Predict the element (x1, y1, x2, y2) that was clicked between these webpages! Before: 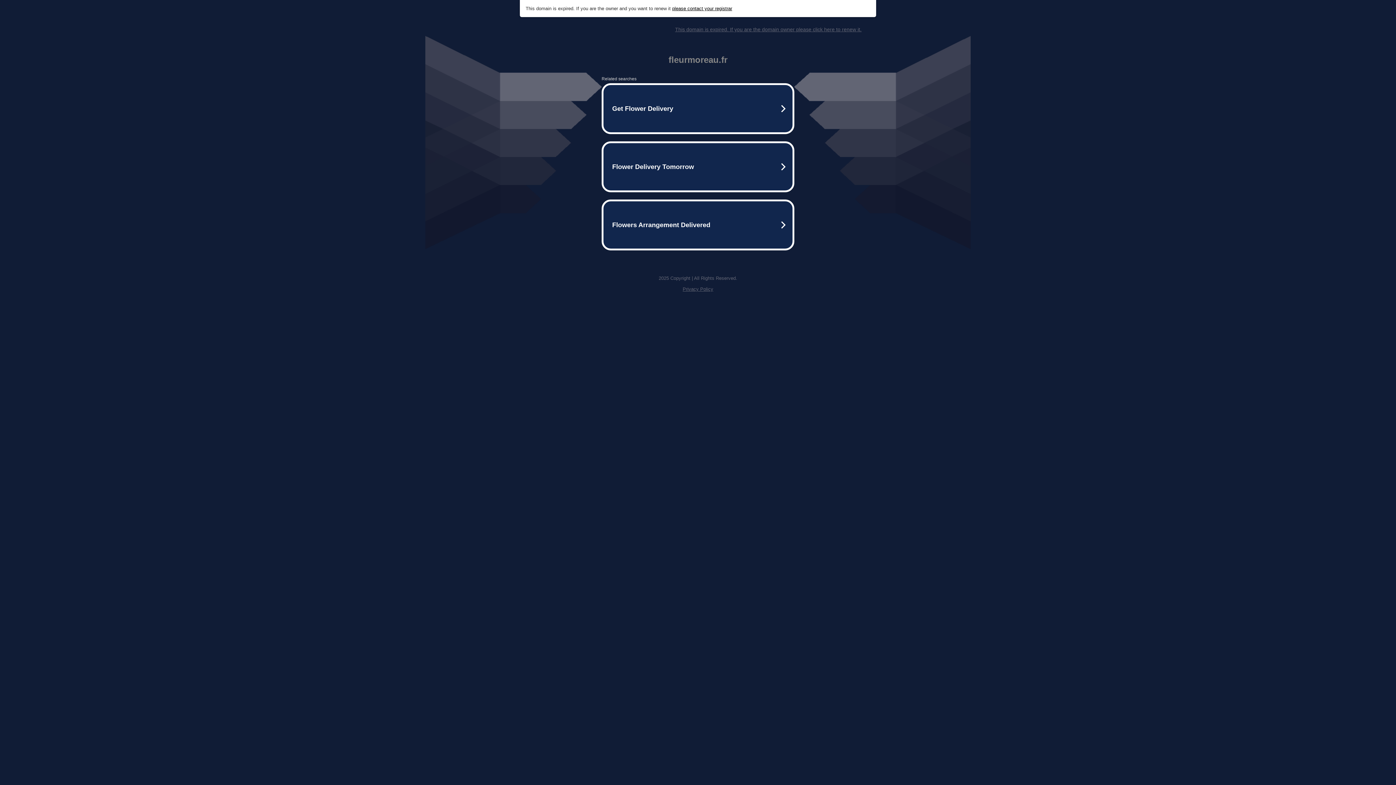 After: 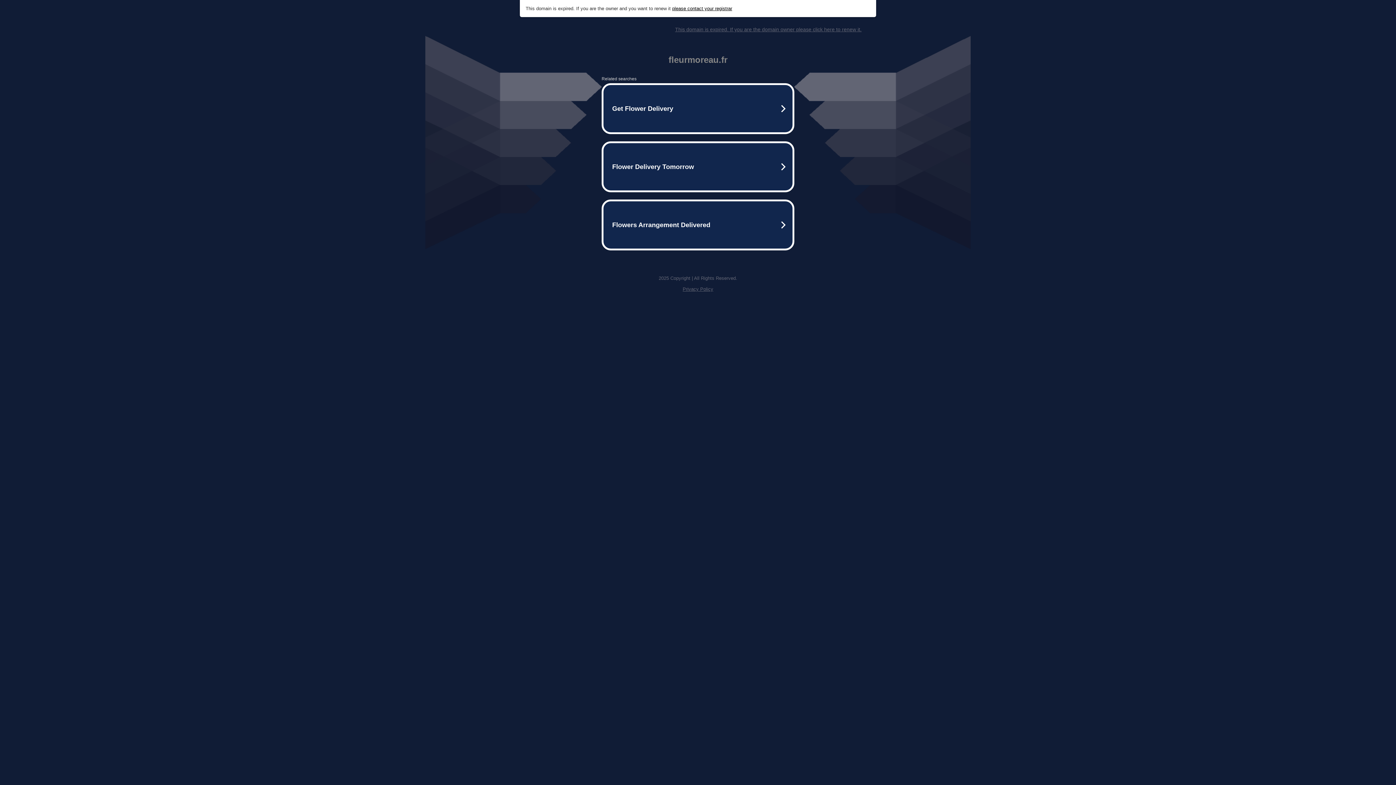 Action: label: please contact your registrar bbox: (672, 5, 732, 11)